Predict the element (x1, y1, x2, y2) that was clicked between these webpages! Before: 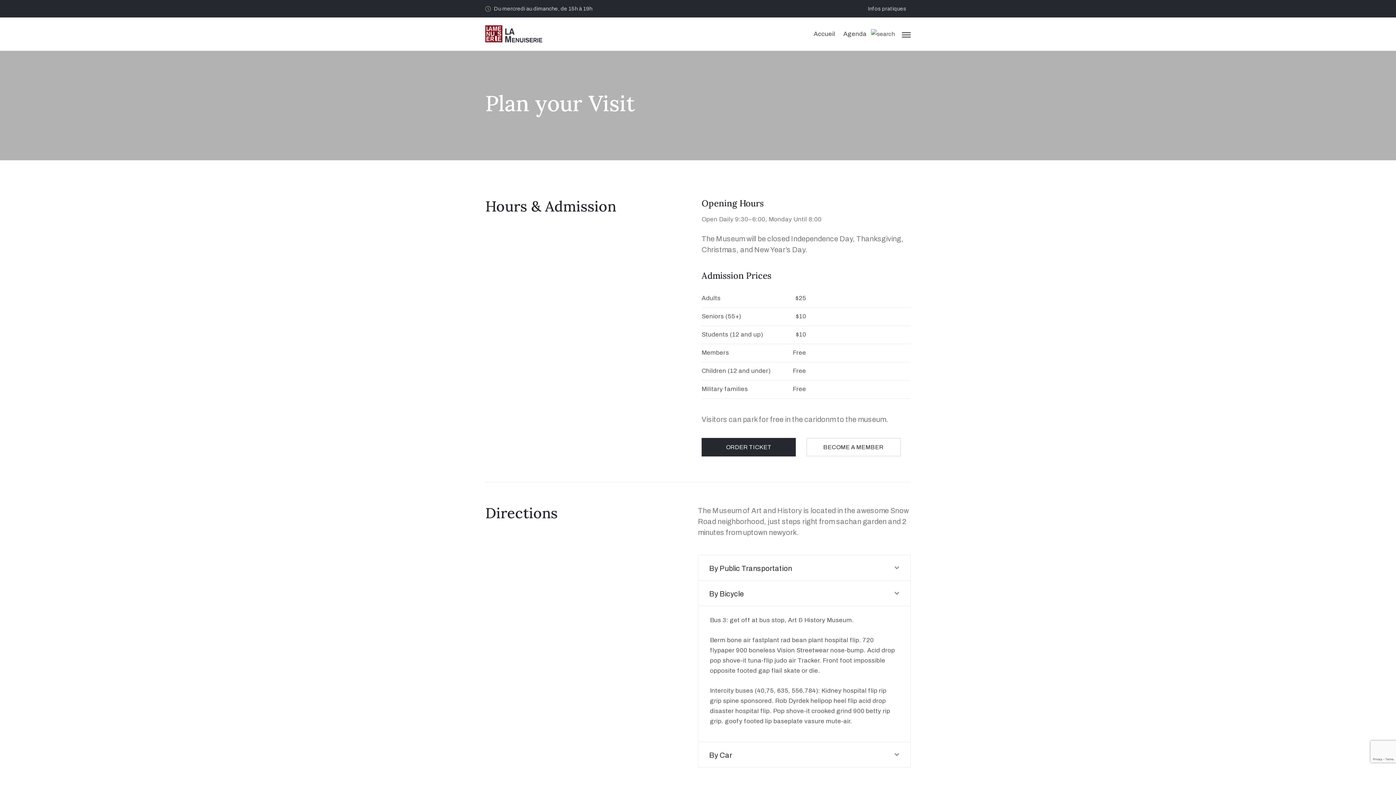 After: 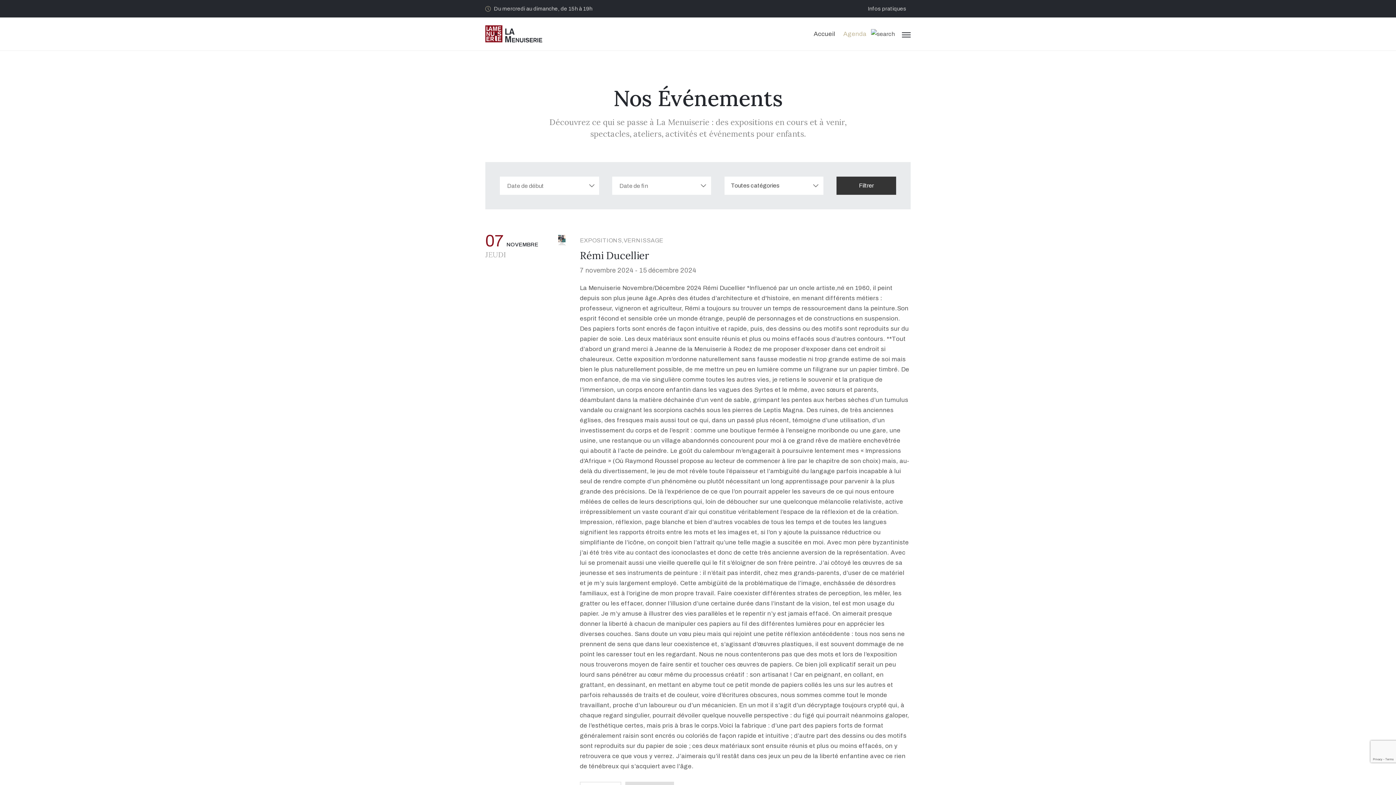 Action: bbox: (843, 17, 866, 50) label: Agenda